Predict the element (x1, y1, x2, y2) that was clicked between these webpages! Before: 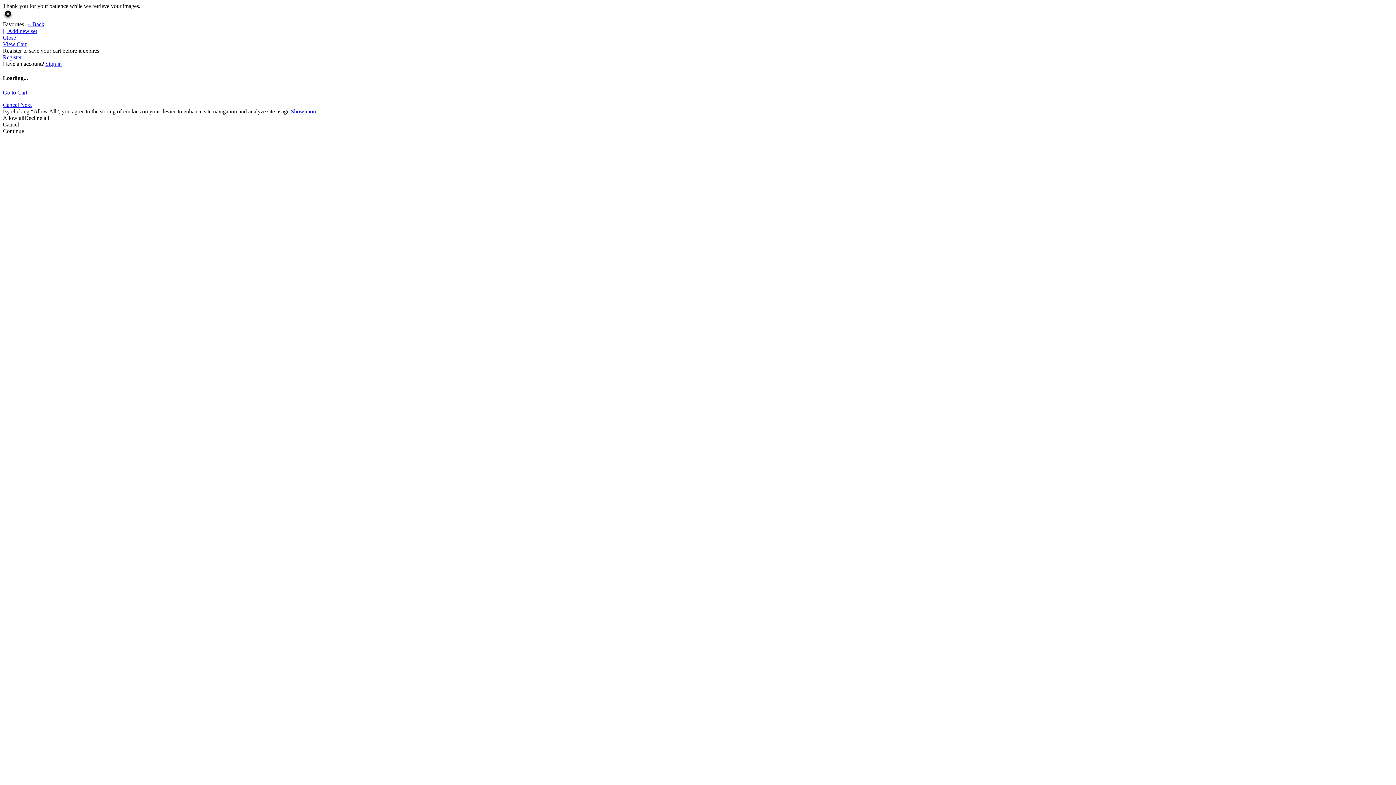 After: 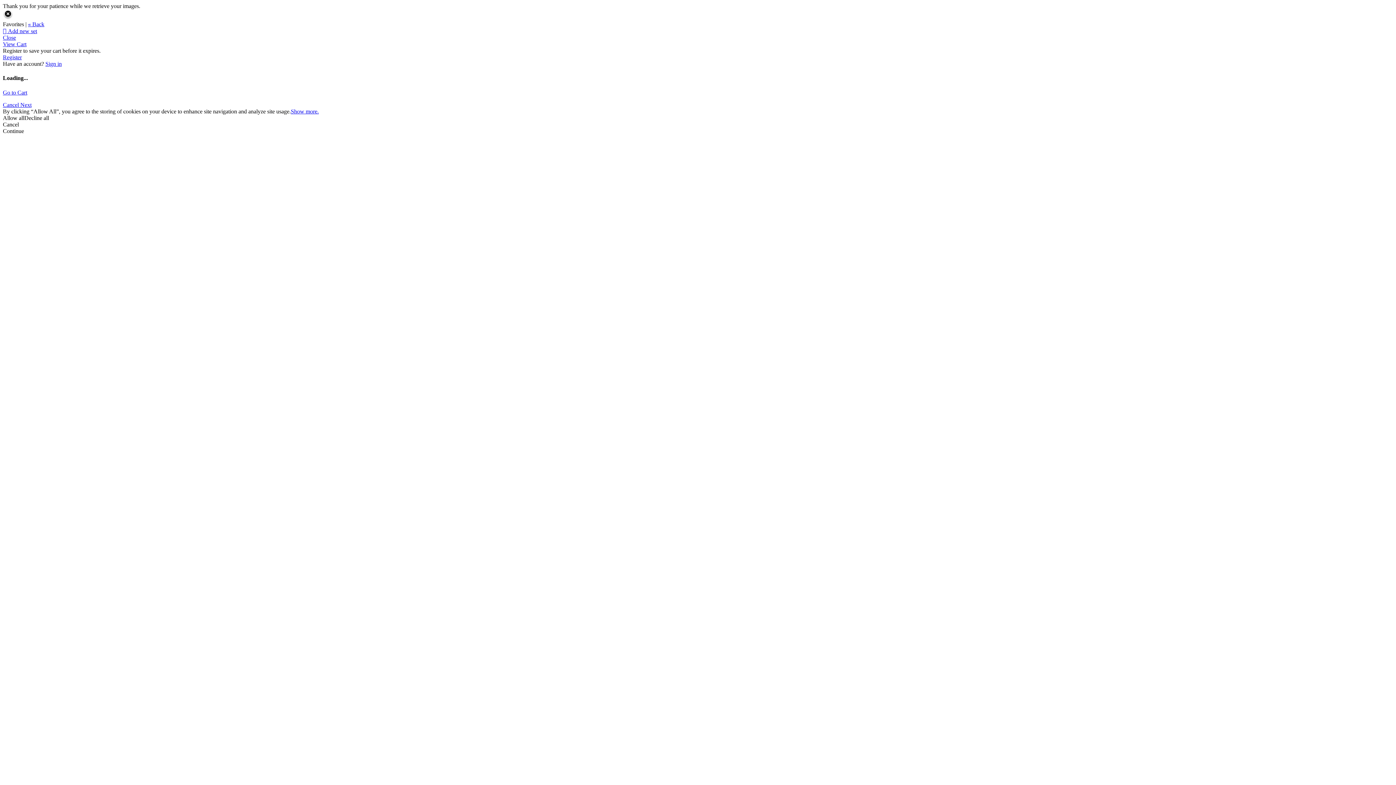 Action: label: Show more. bbox: (290, 108, 318, 114)